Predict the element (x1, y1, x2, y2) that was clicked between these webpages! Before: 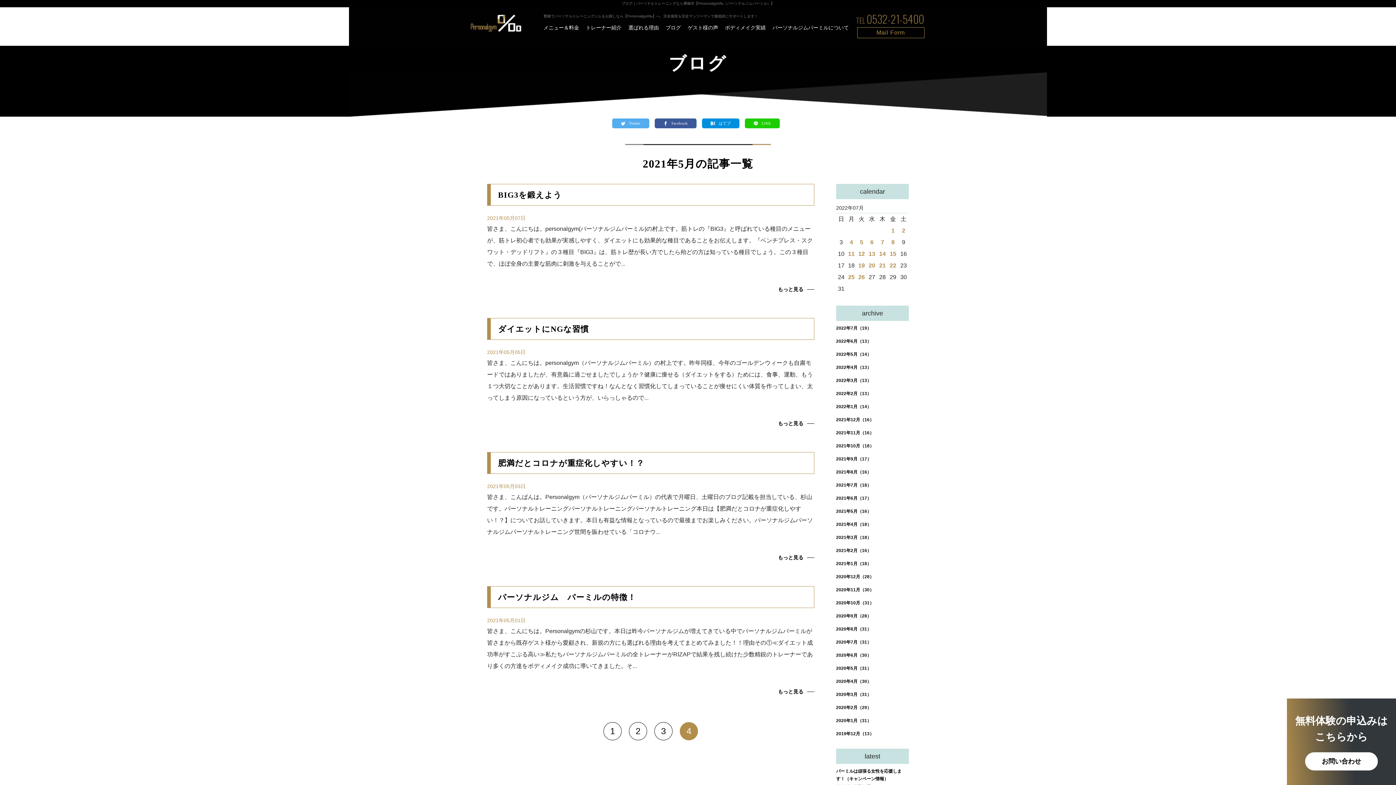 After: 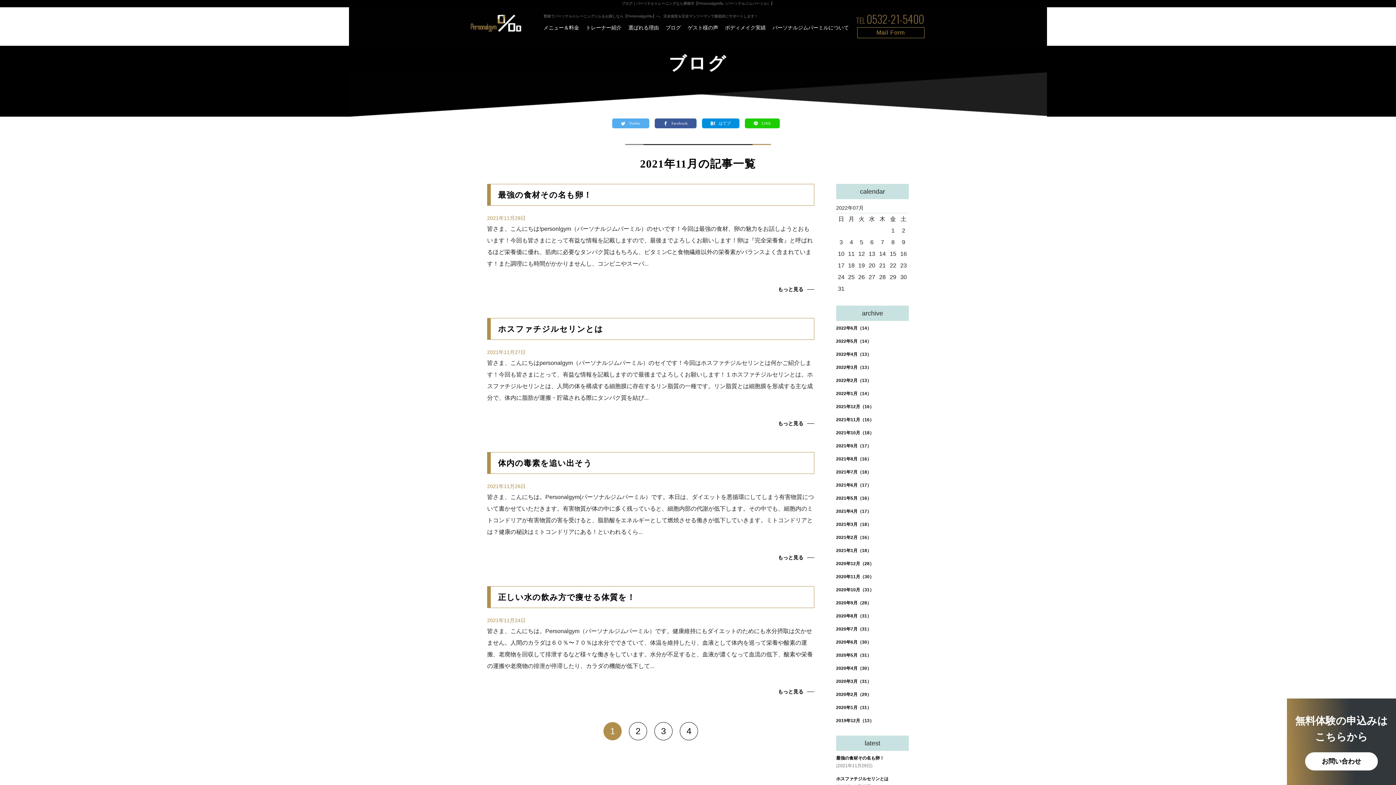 Action: label: 2021年11月（16） bbox: (836, 430, 874, 435)